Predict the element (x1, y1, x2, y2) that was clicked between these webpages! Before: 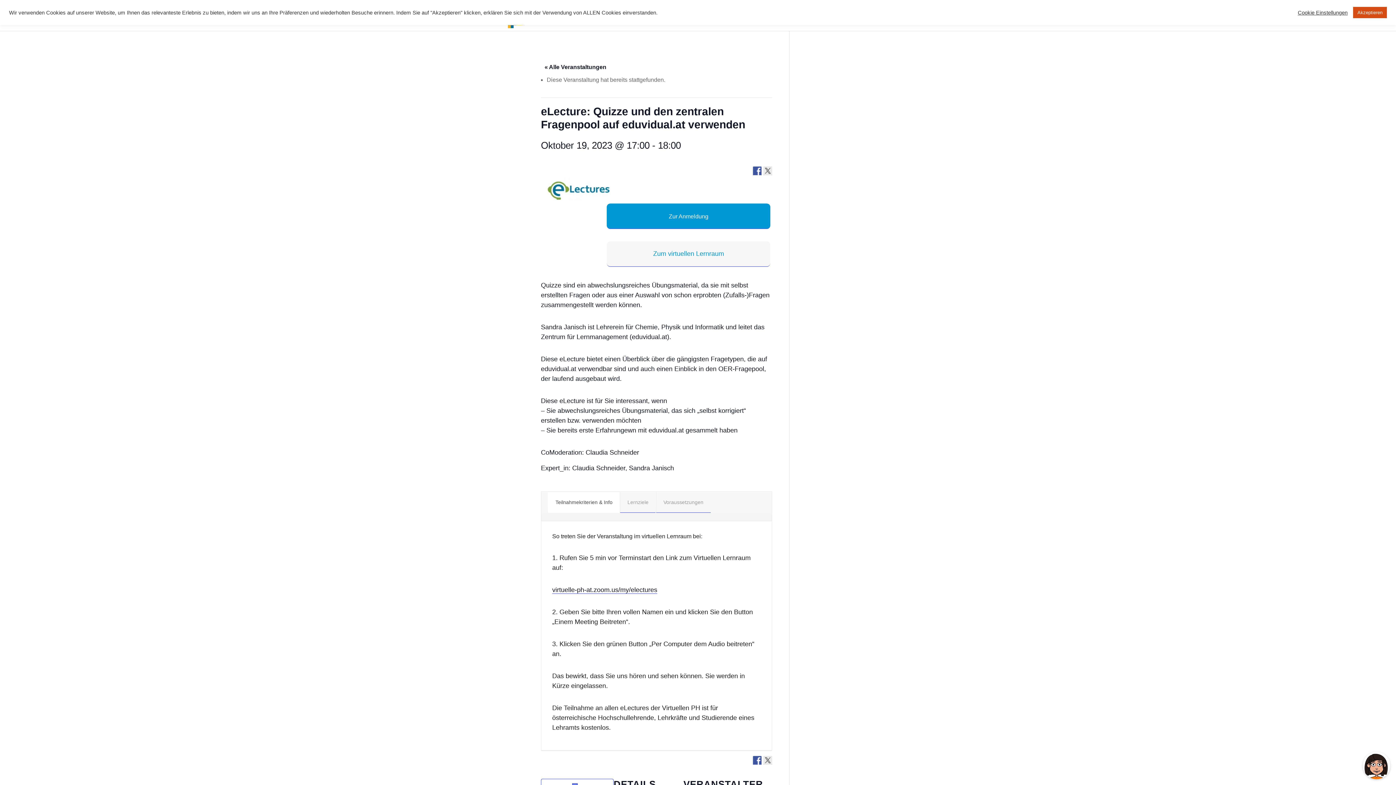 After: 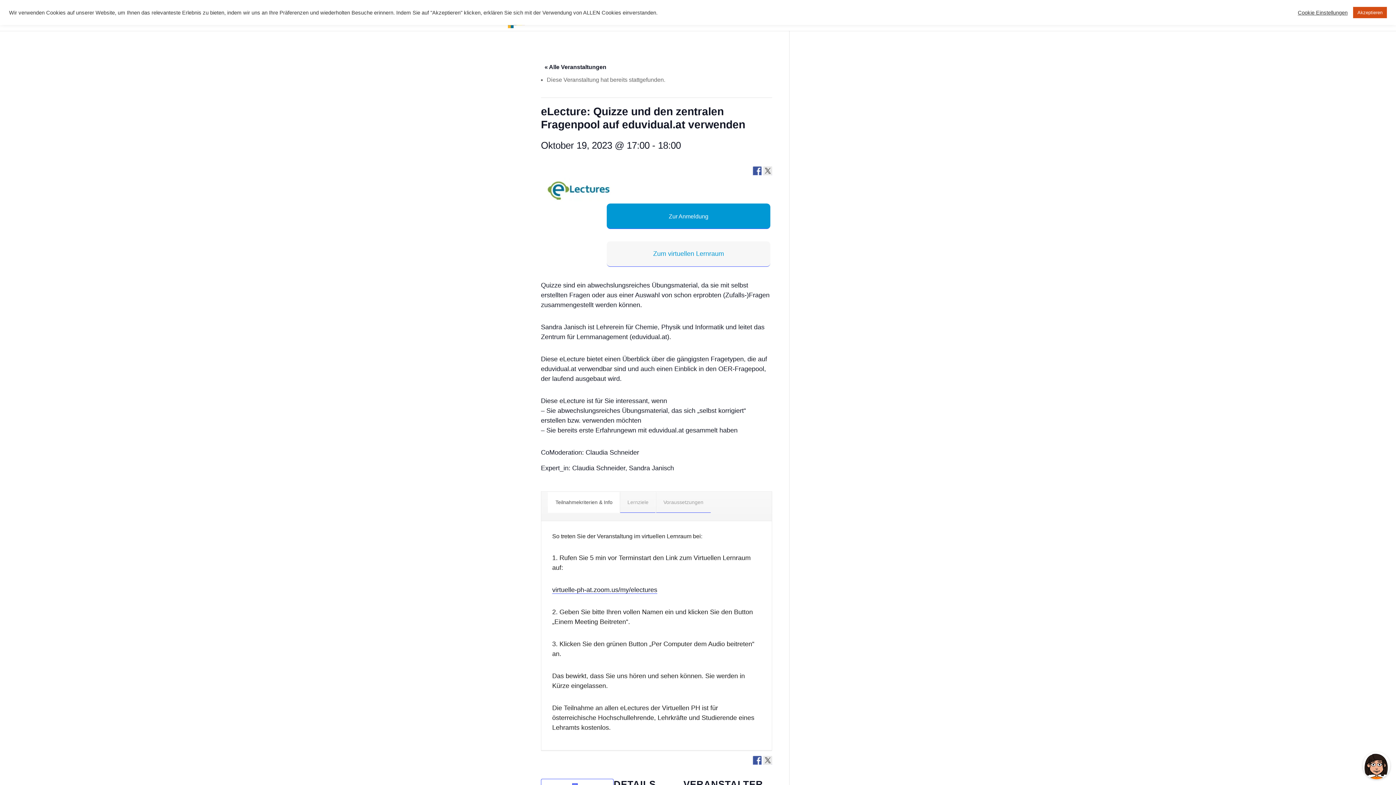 Action: bbox: (763, 166, 772, 175)